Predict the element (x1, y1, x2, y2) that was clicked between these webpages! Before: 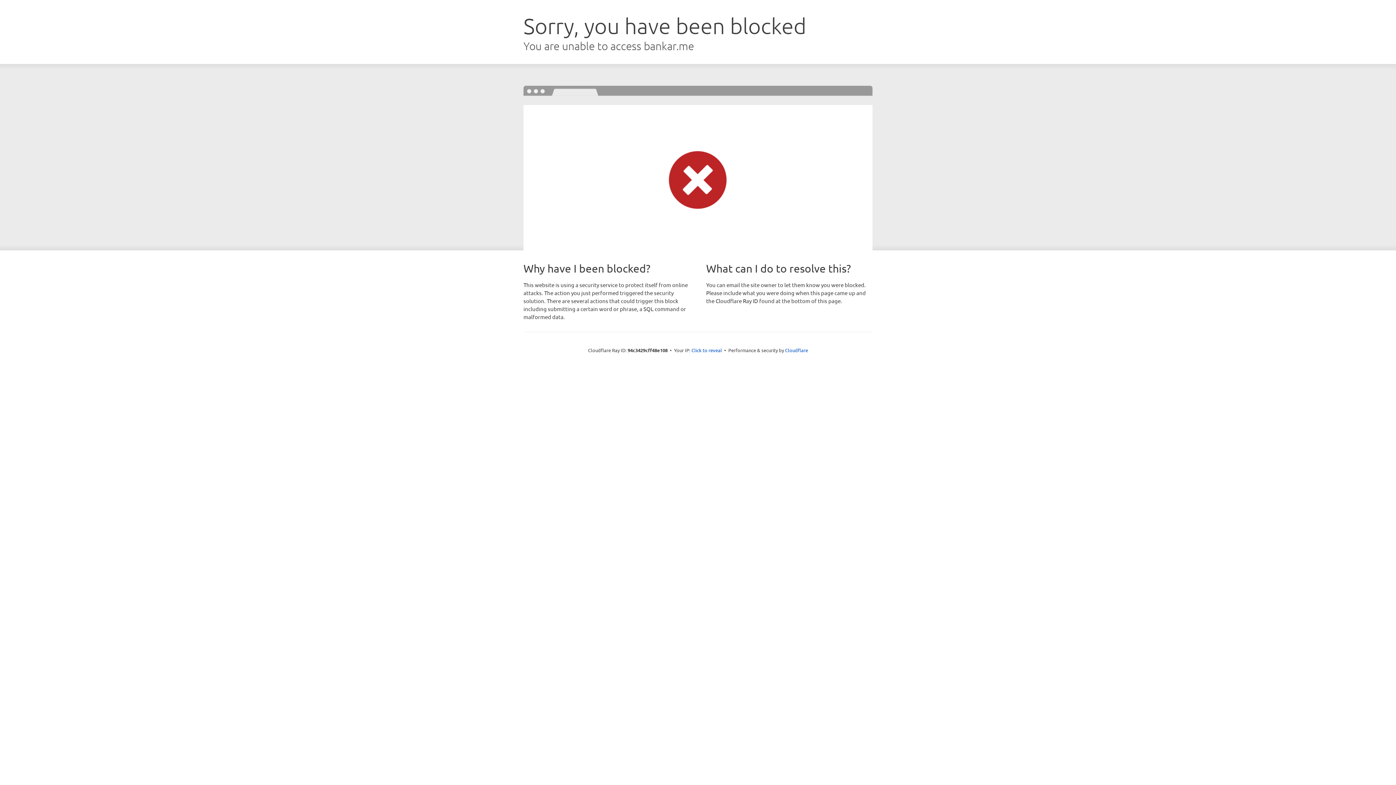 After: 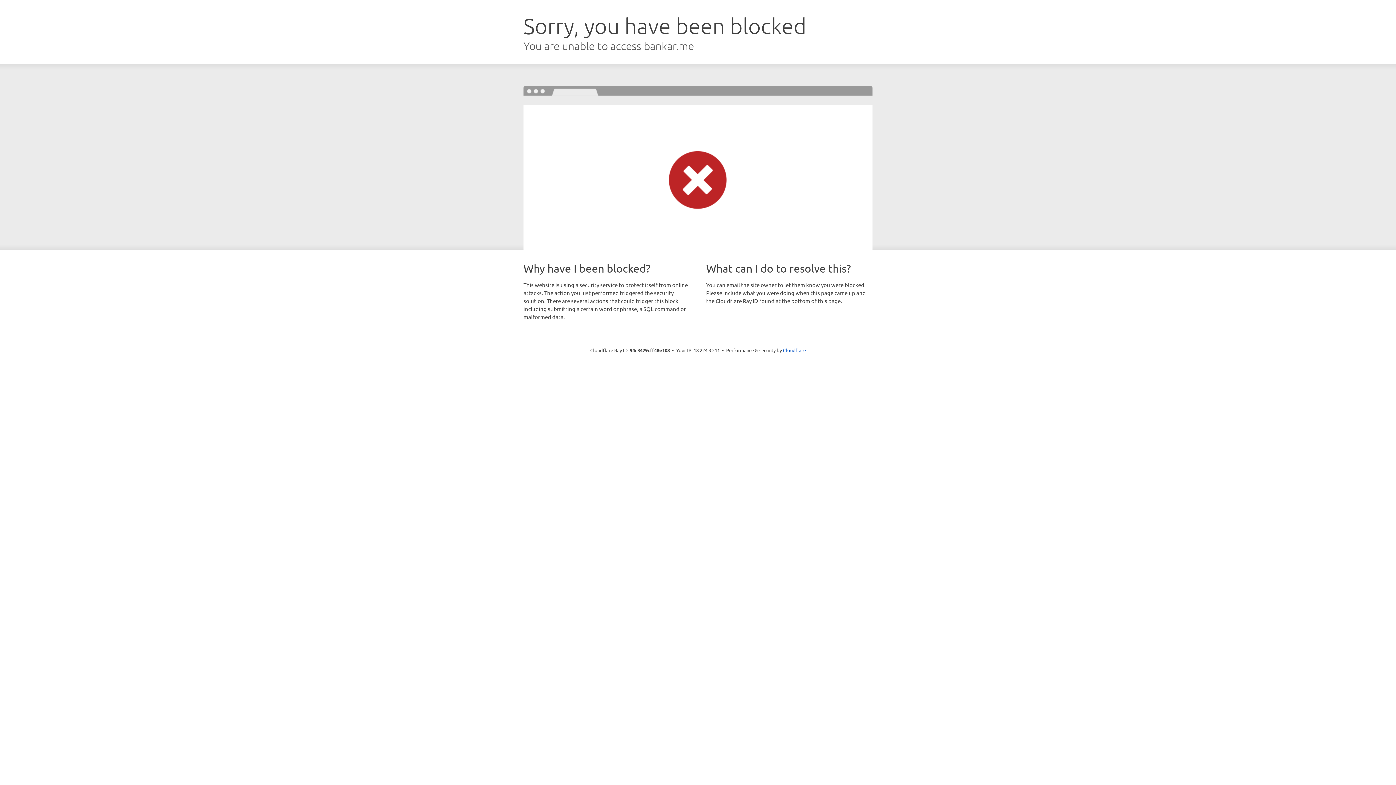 Action: bbox: (691, 346, 722, 353) label: Click to reveal